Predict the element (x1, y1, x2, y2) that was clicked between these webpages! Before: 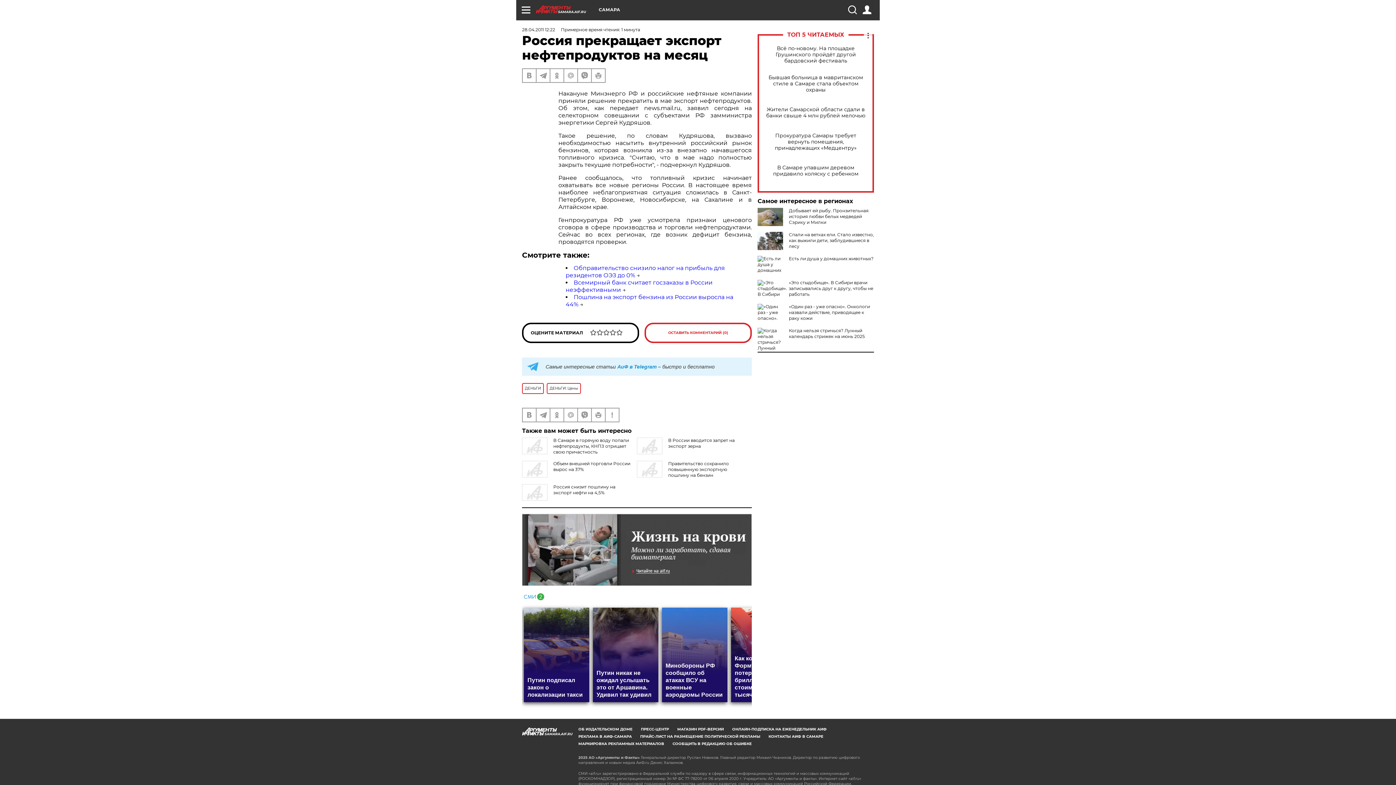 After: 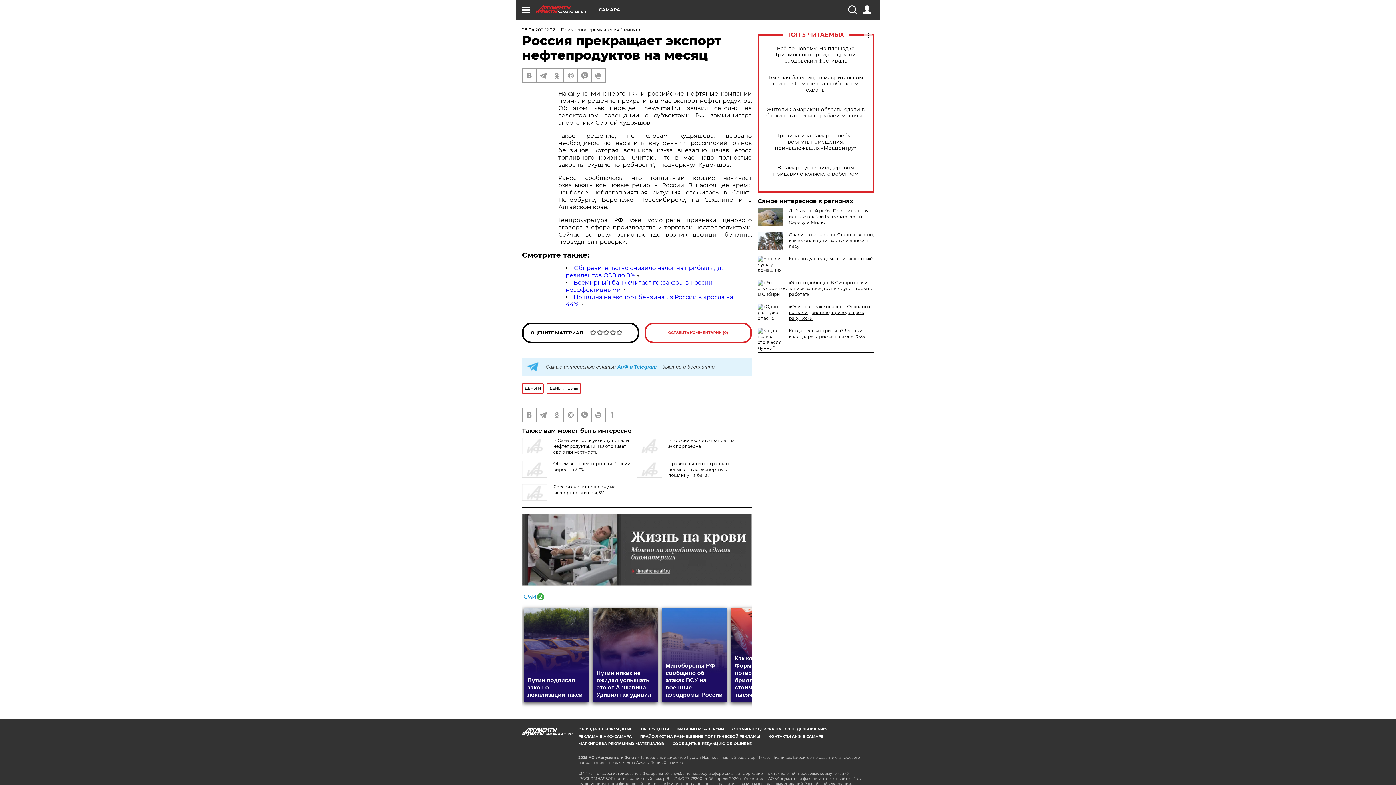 Action: label: «Один раз - уже опасно». Онкологи назвали действие, приводящее к раку кожи bbox: (789, 304, 870, 321)